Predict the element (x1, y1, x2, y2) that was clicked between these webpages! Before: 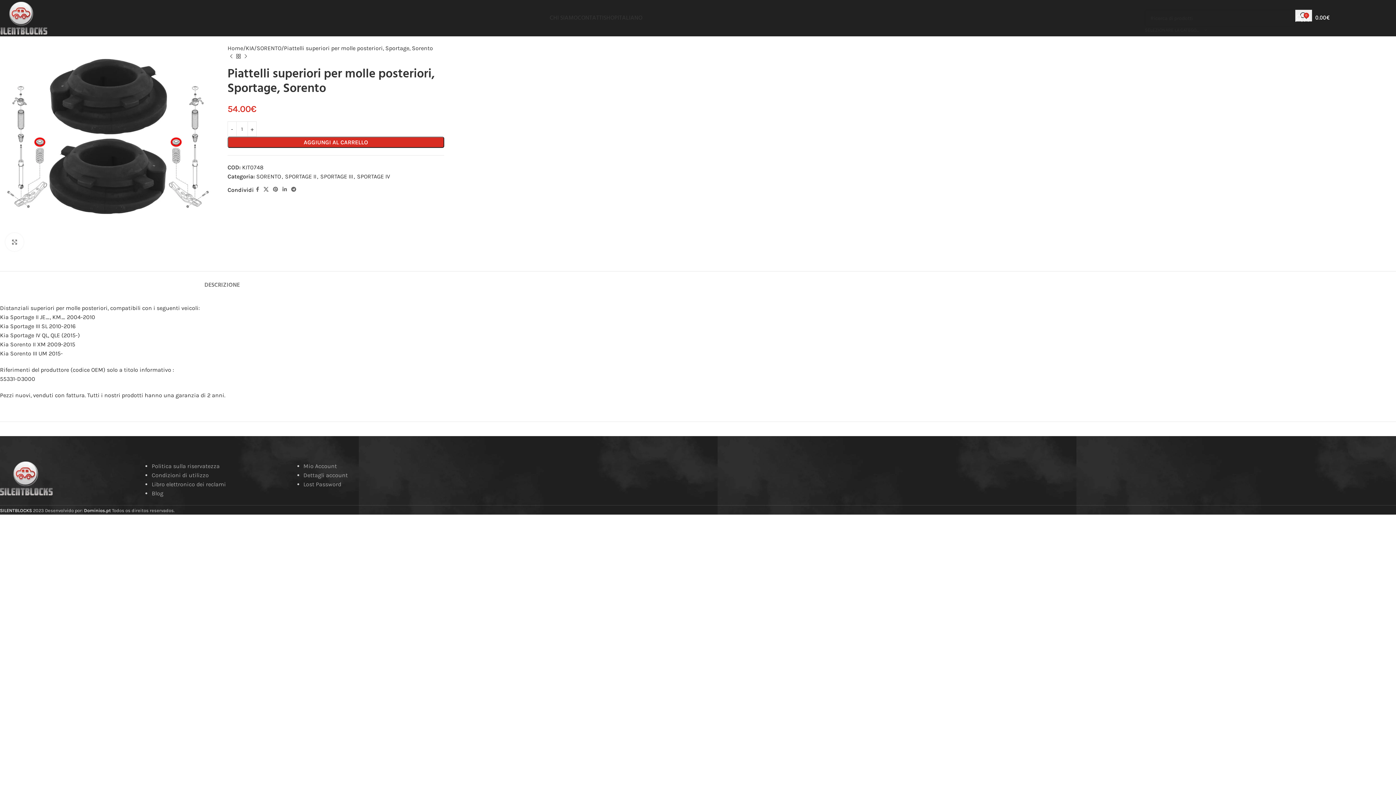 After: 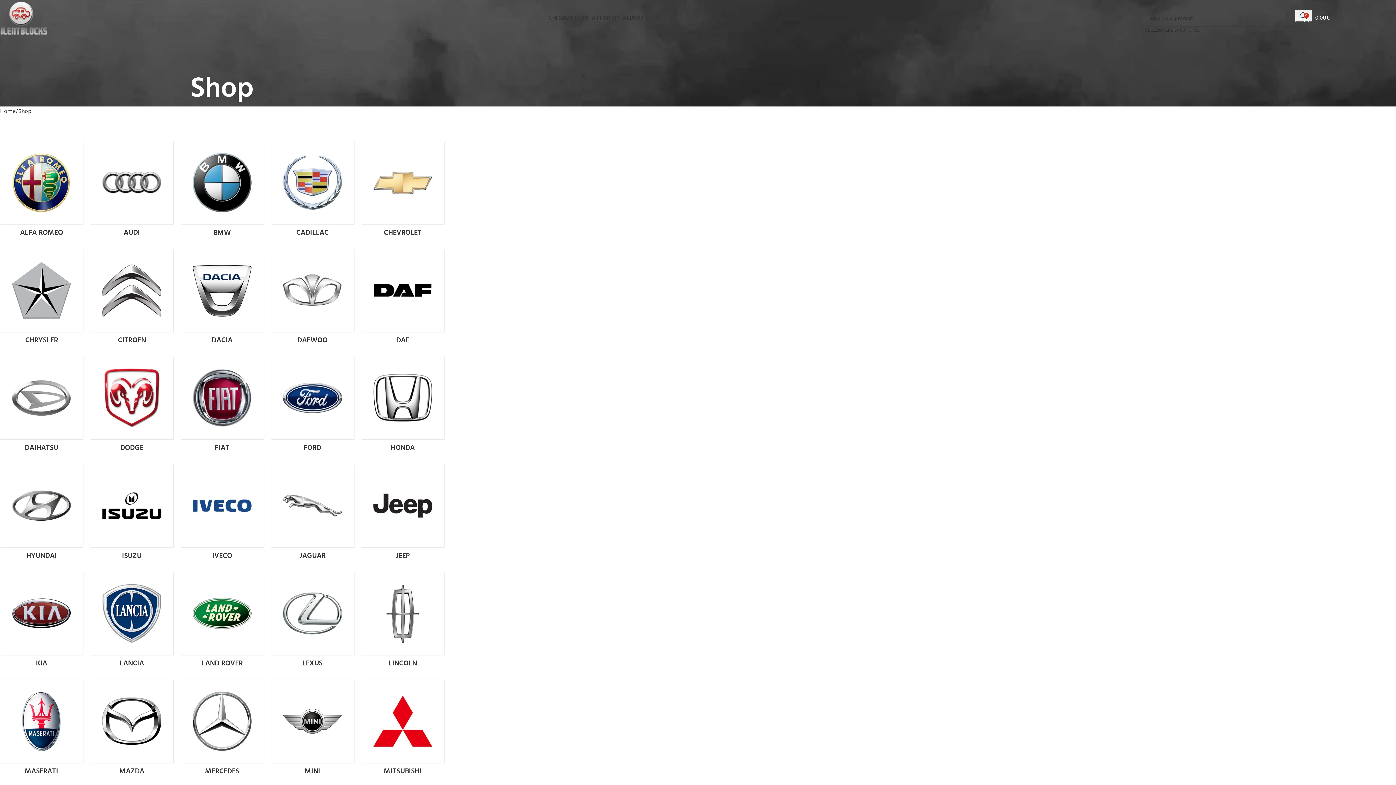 Action: bbox: (234, 52, 242, 60)